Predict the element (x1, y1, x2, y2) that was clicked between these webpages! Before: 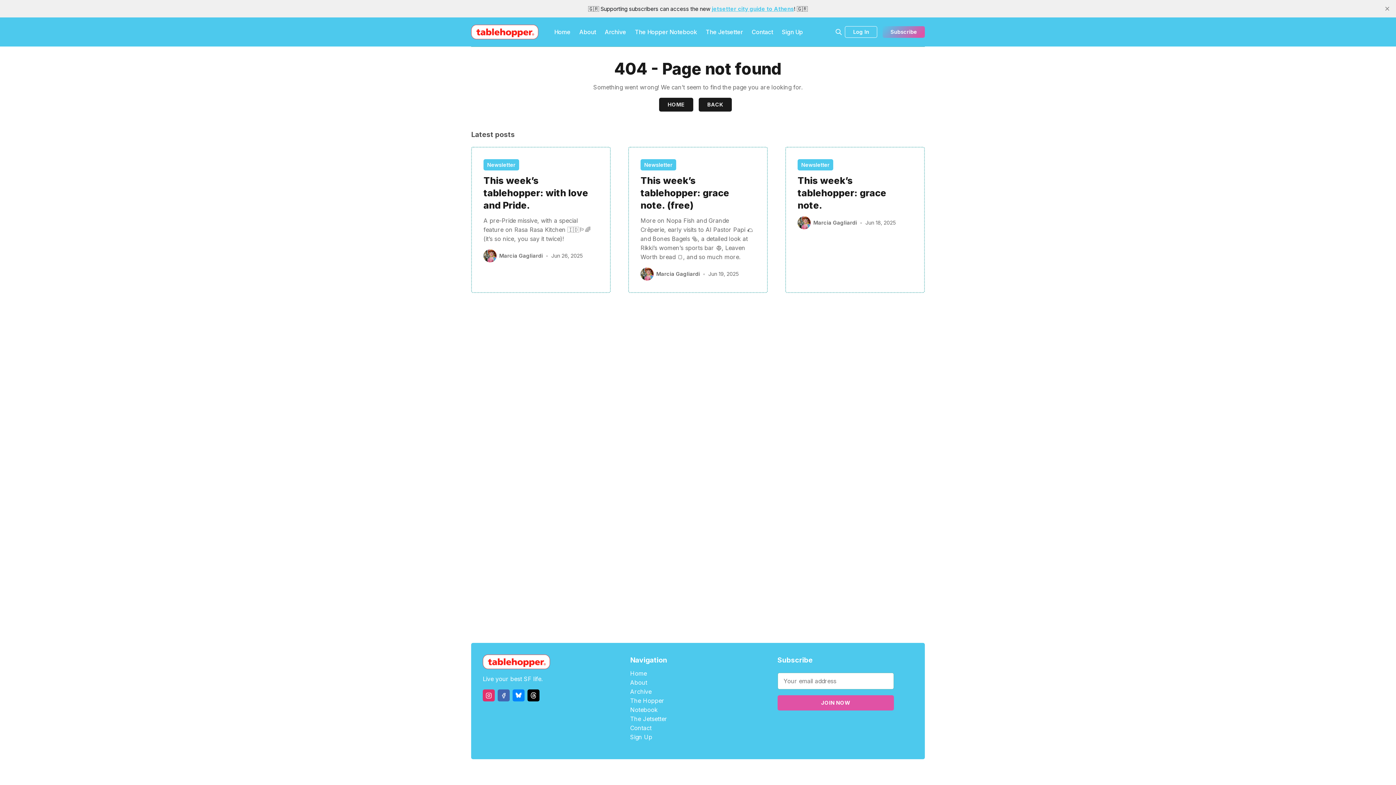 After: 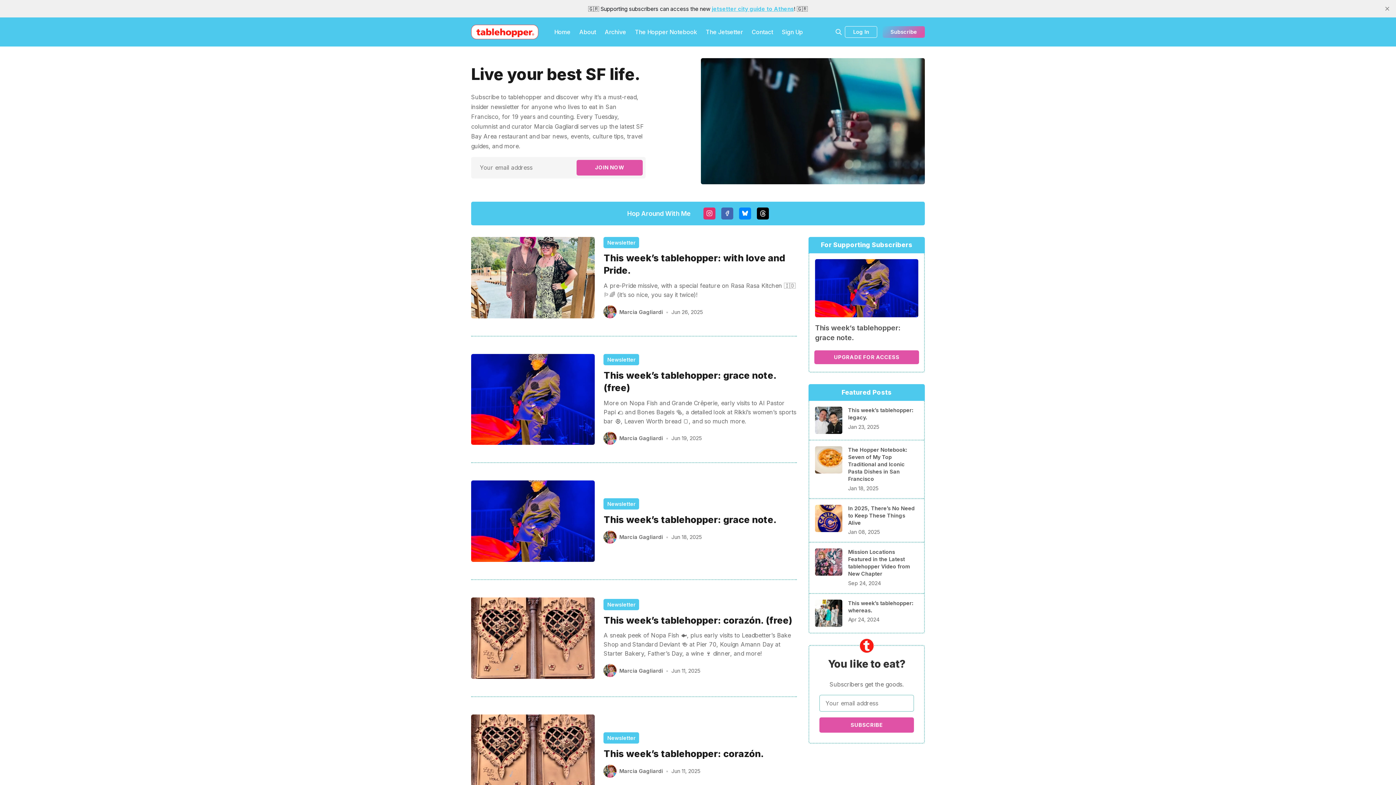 Action: bbox: (659, 97, 693, 111) label: HOME